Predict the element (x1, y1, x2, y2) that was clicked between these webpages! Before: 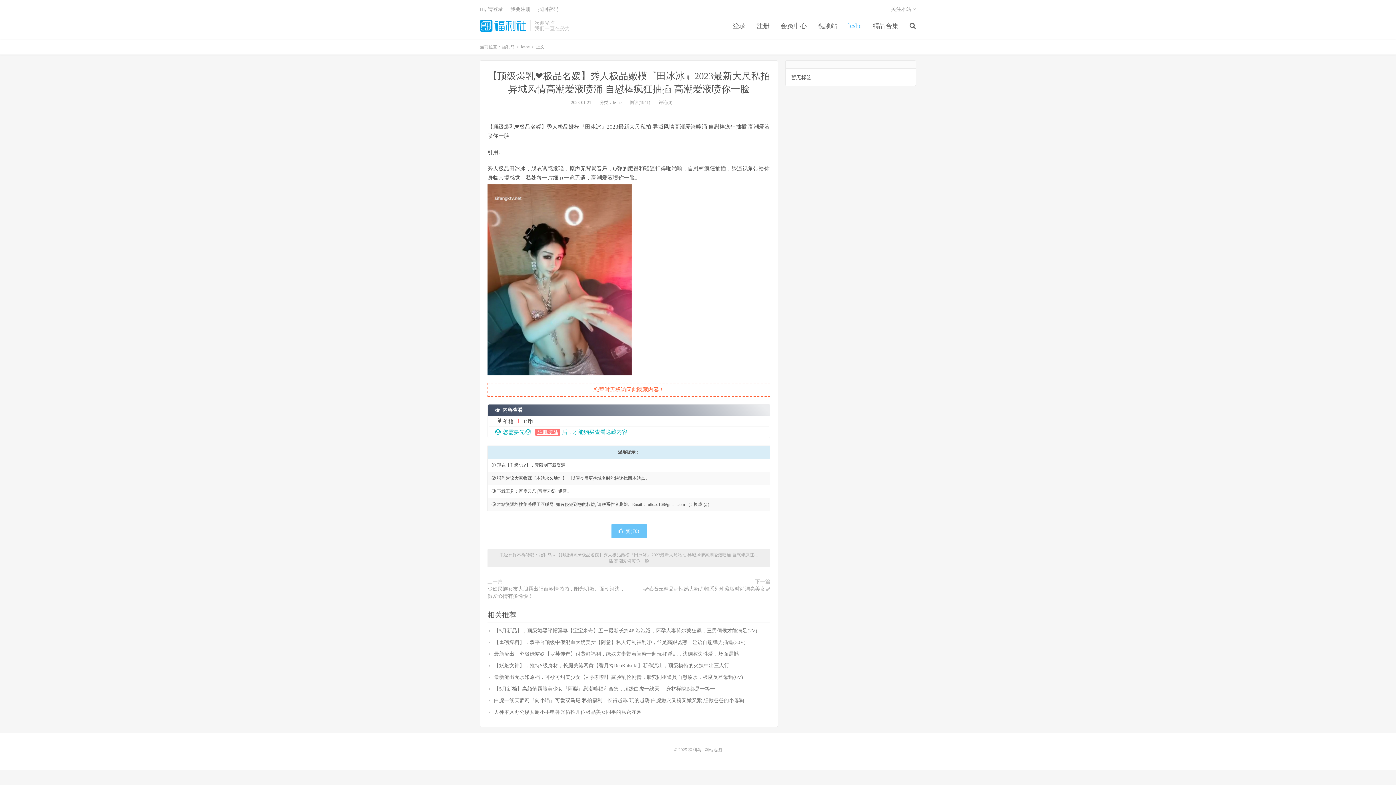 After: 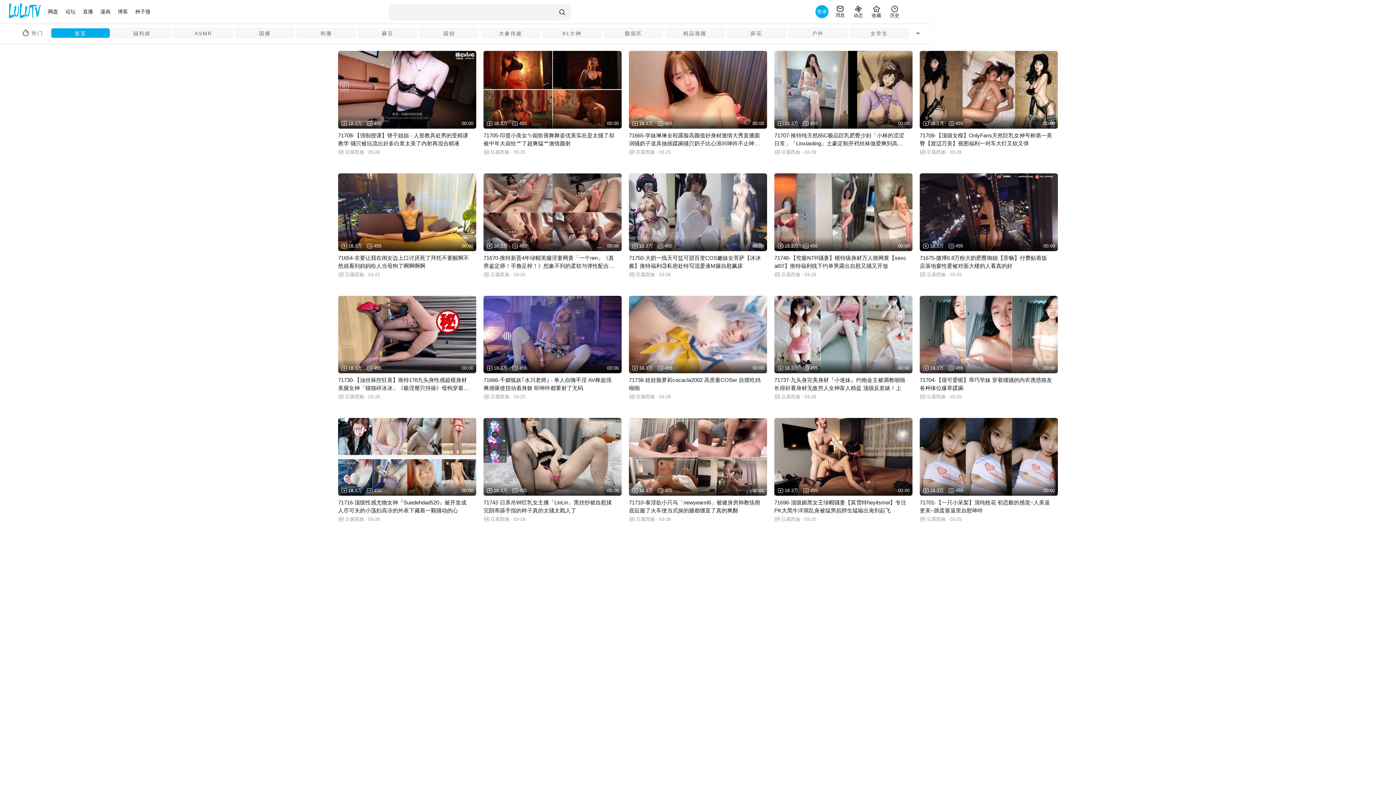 Action: label: 视频站 bbox: (812, 21, 842, 30)